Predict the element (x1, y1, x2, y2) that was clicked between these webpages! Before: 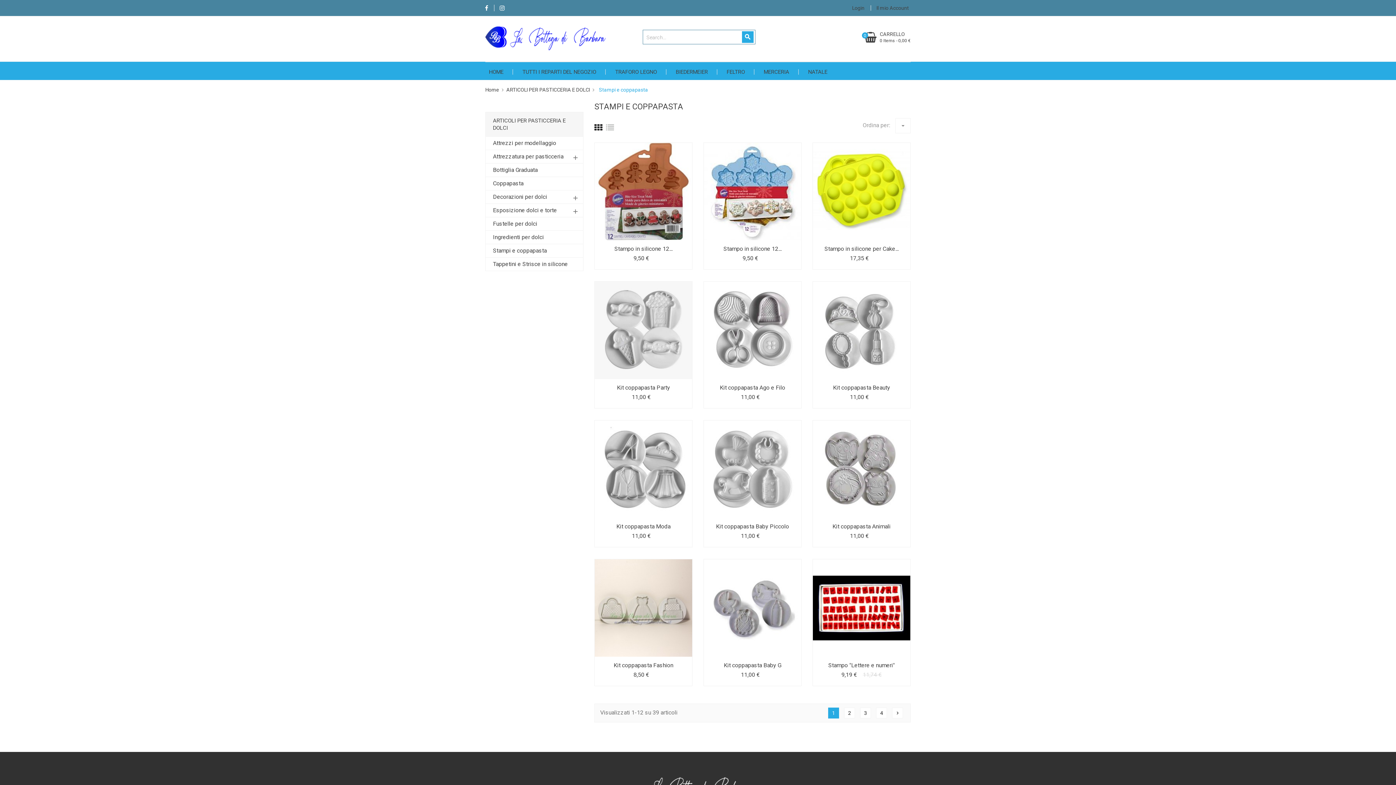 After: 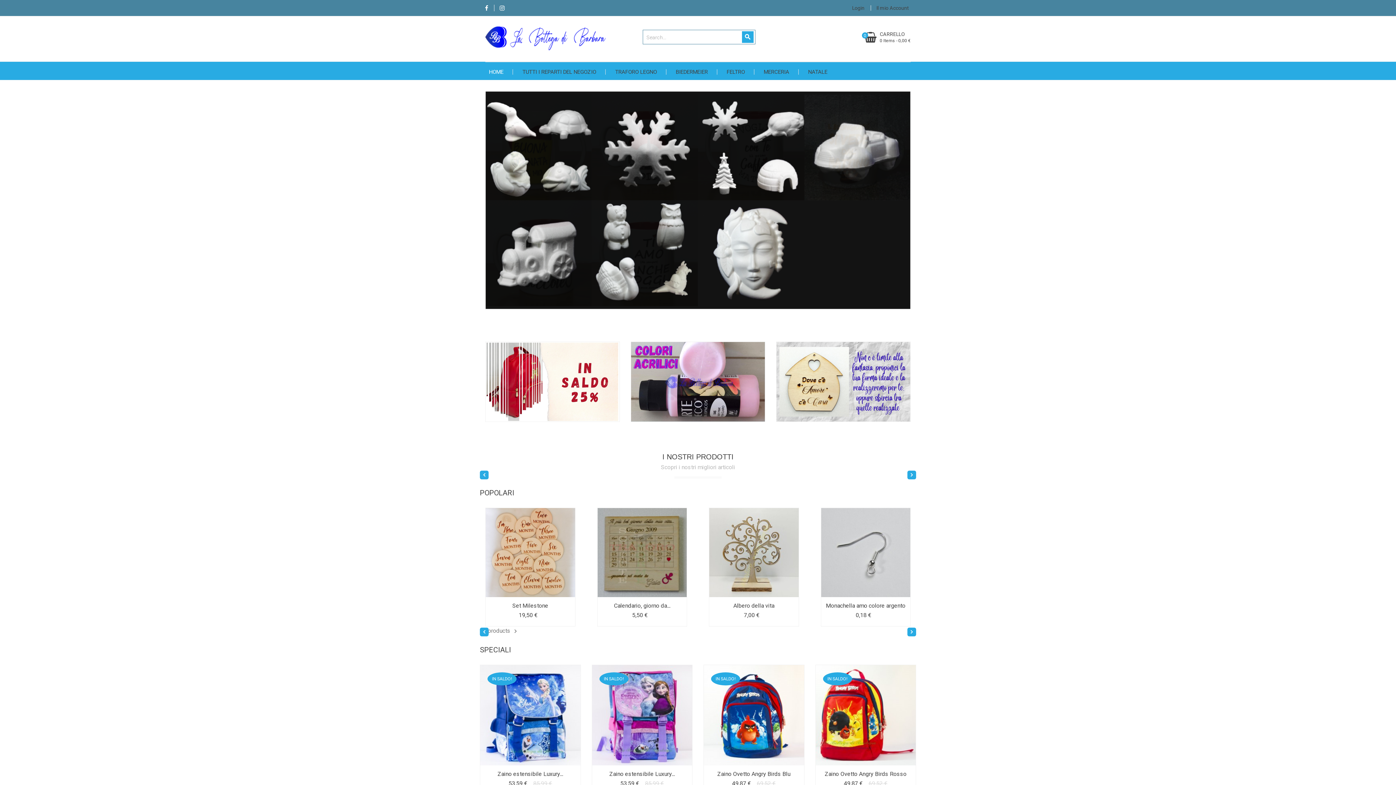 Action: label: Home  bbox: (485, 86, 500, 92)